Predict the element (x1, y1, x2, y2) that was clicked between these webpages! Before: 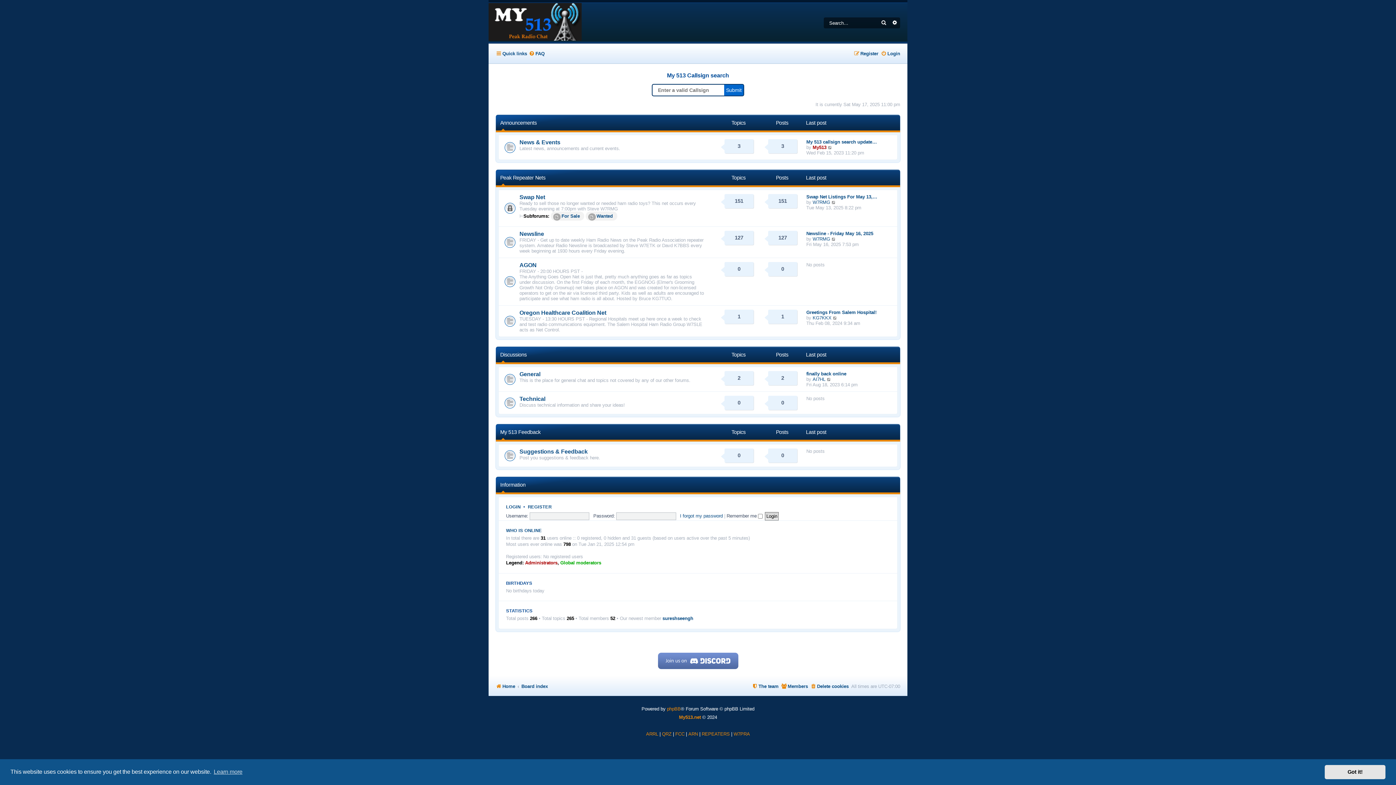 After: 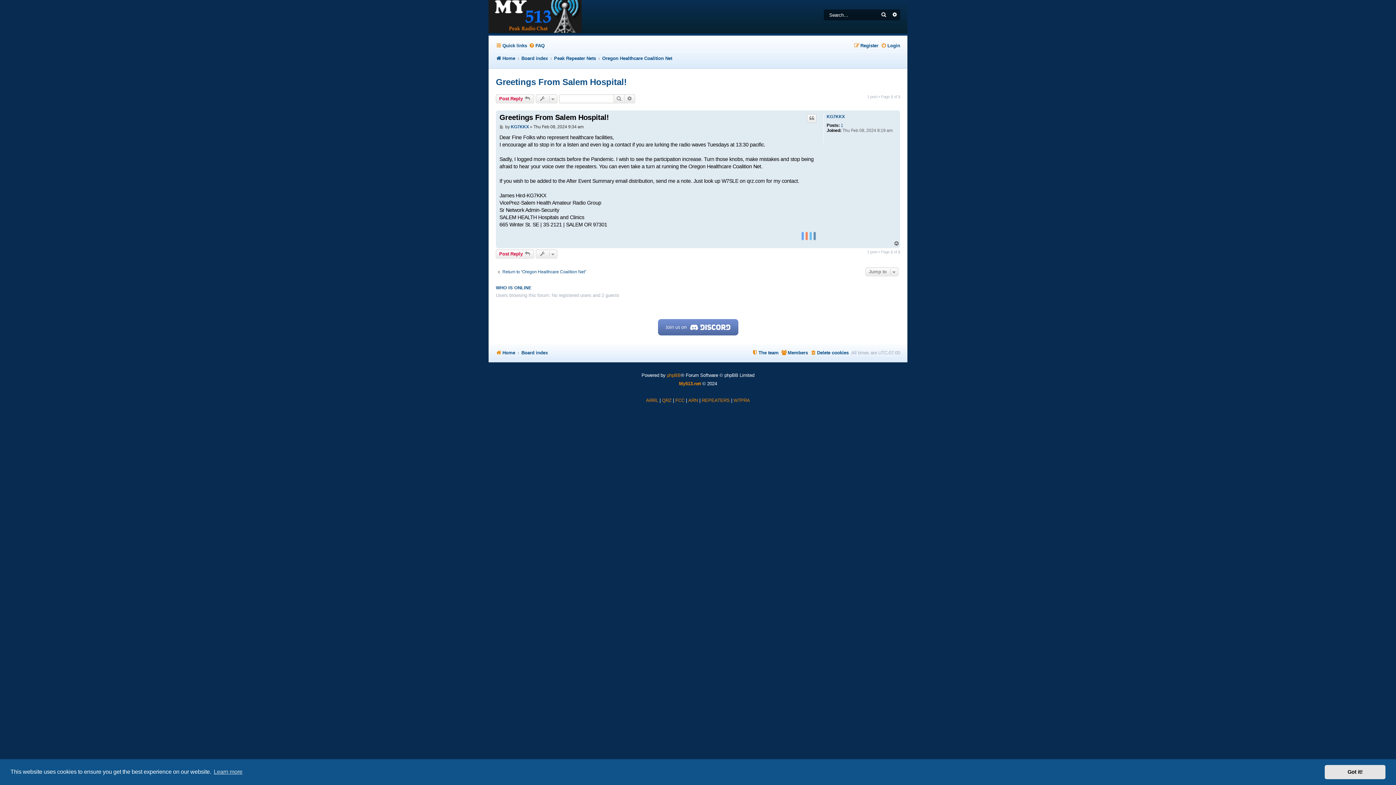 Action: bbox: (806, 309, 876, 315) label: Greetings From Salem Hospital!